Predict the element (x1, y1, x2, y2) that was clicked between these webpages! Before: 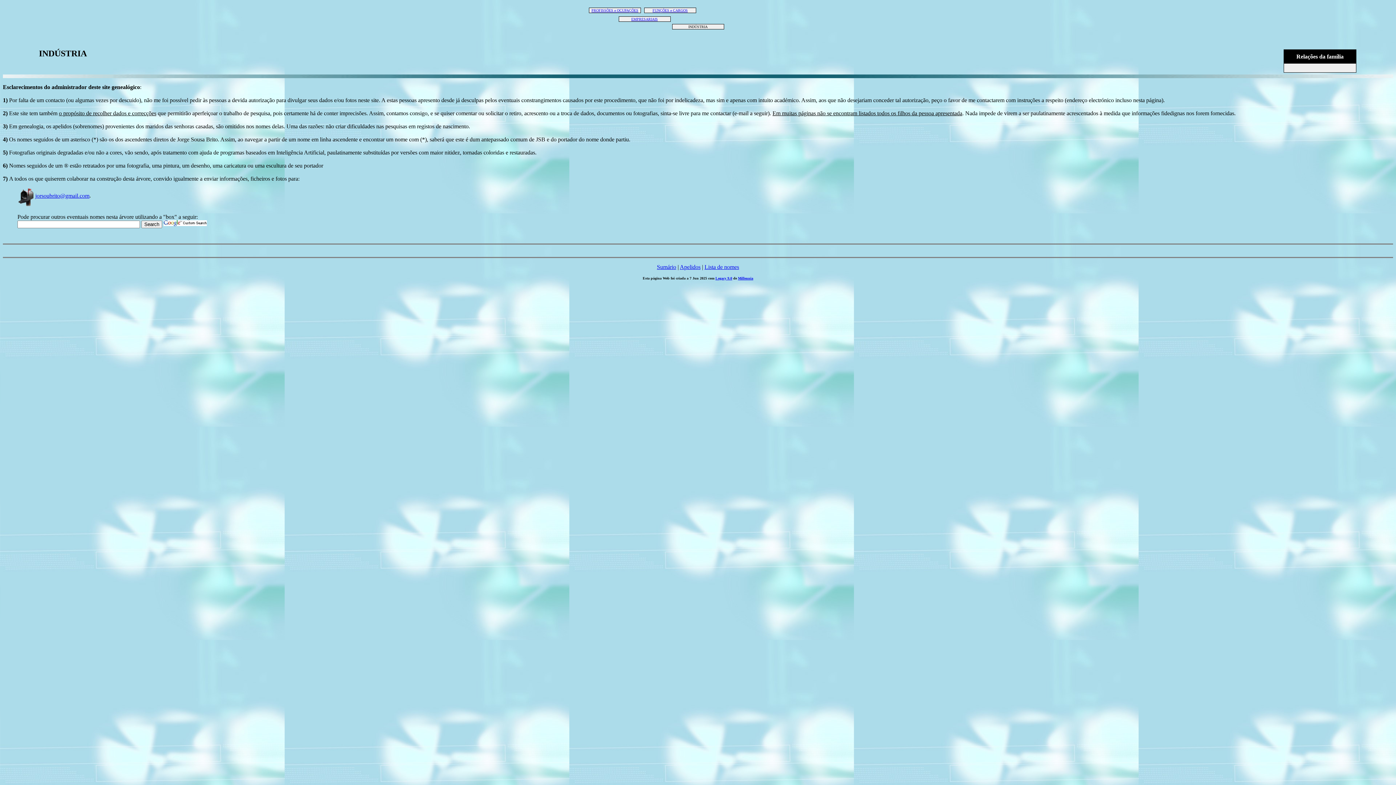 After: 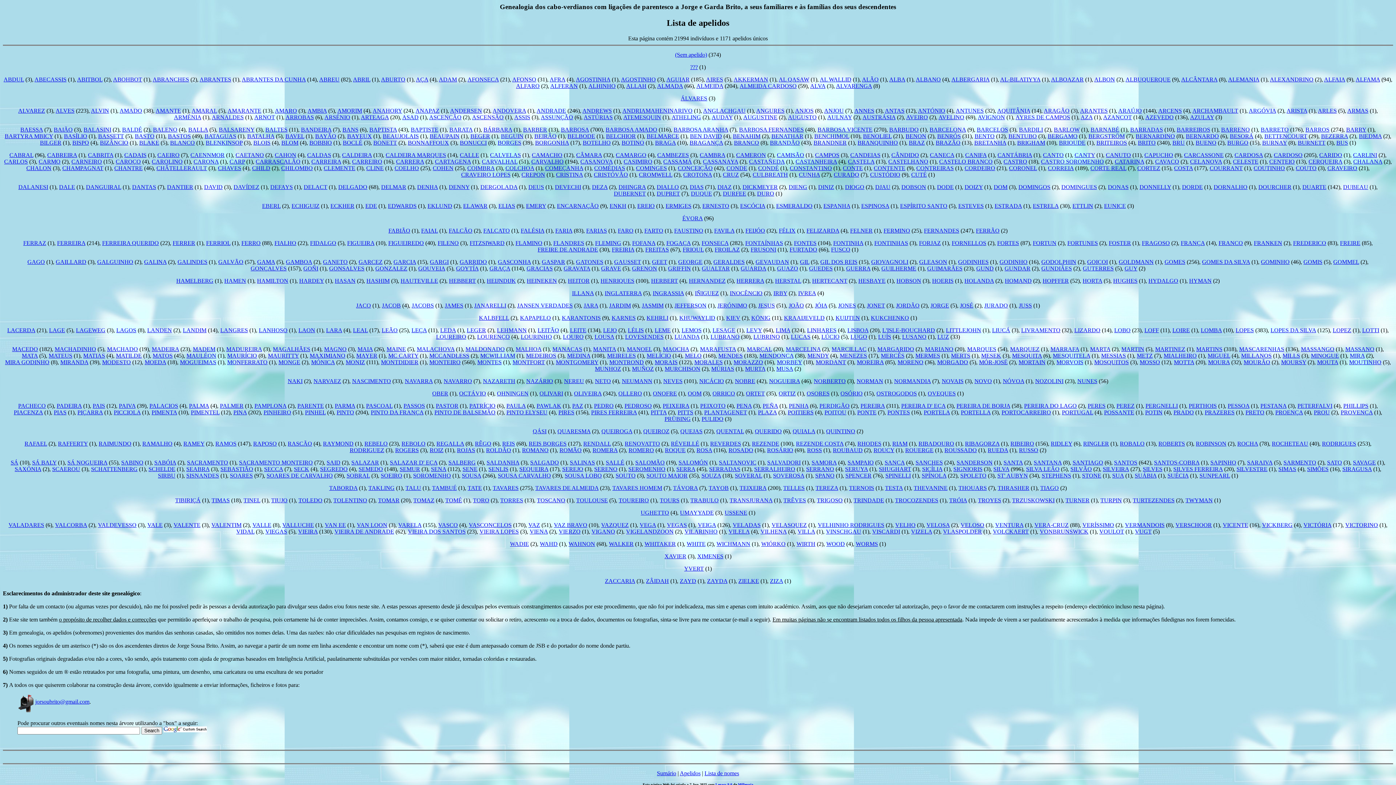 Action: bbox: (680, 264, 700, 270) label: Apelidos